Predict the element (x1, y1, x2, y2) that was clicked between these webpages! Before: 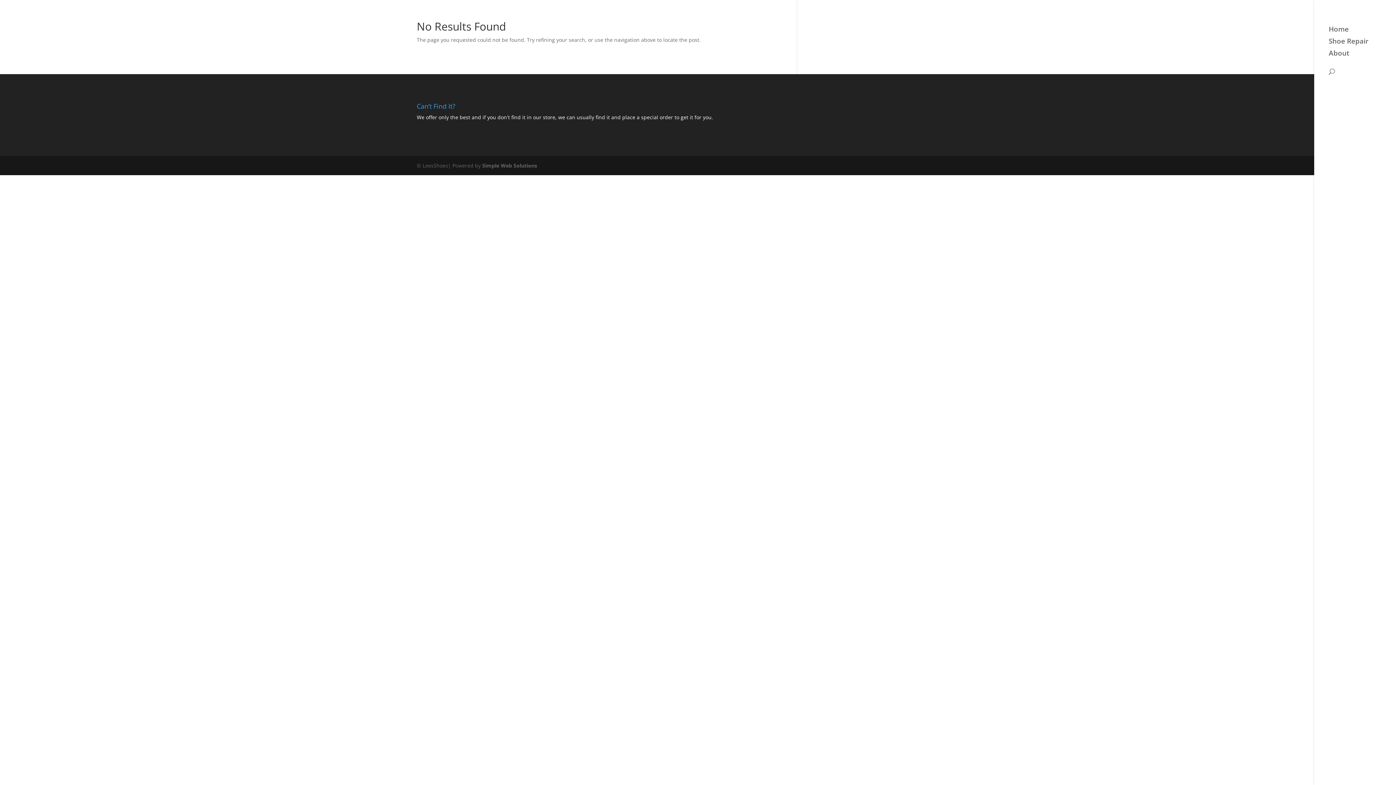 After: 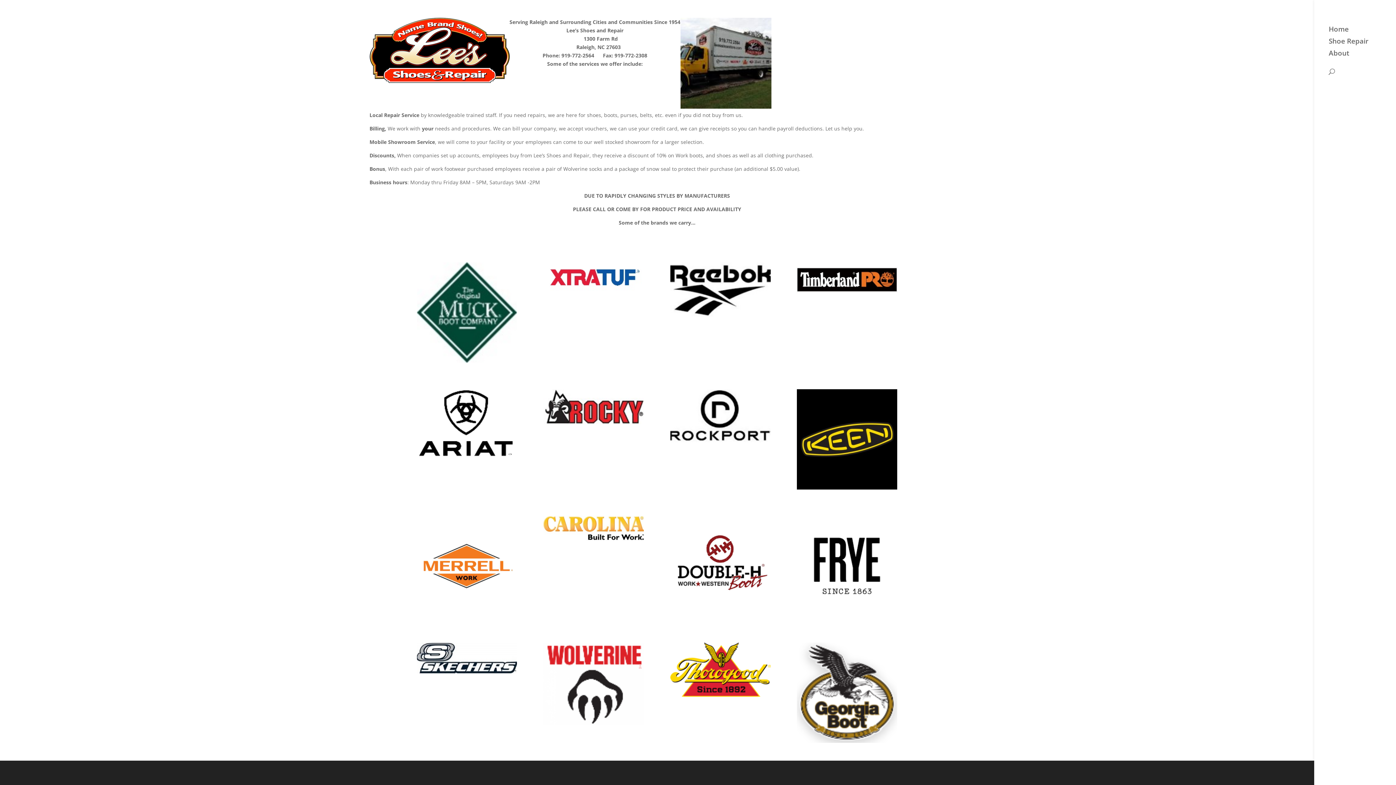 Action: label: Home bbox: (1329, 26, 1396, 38)